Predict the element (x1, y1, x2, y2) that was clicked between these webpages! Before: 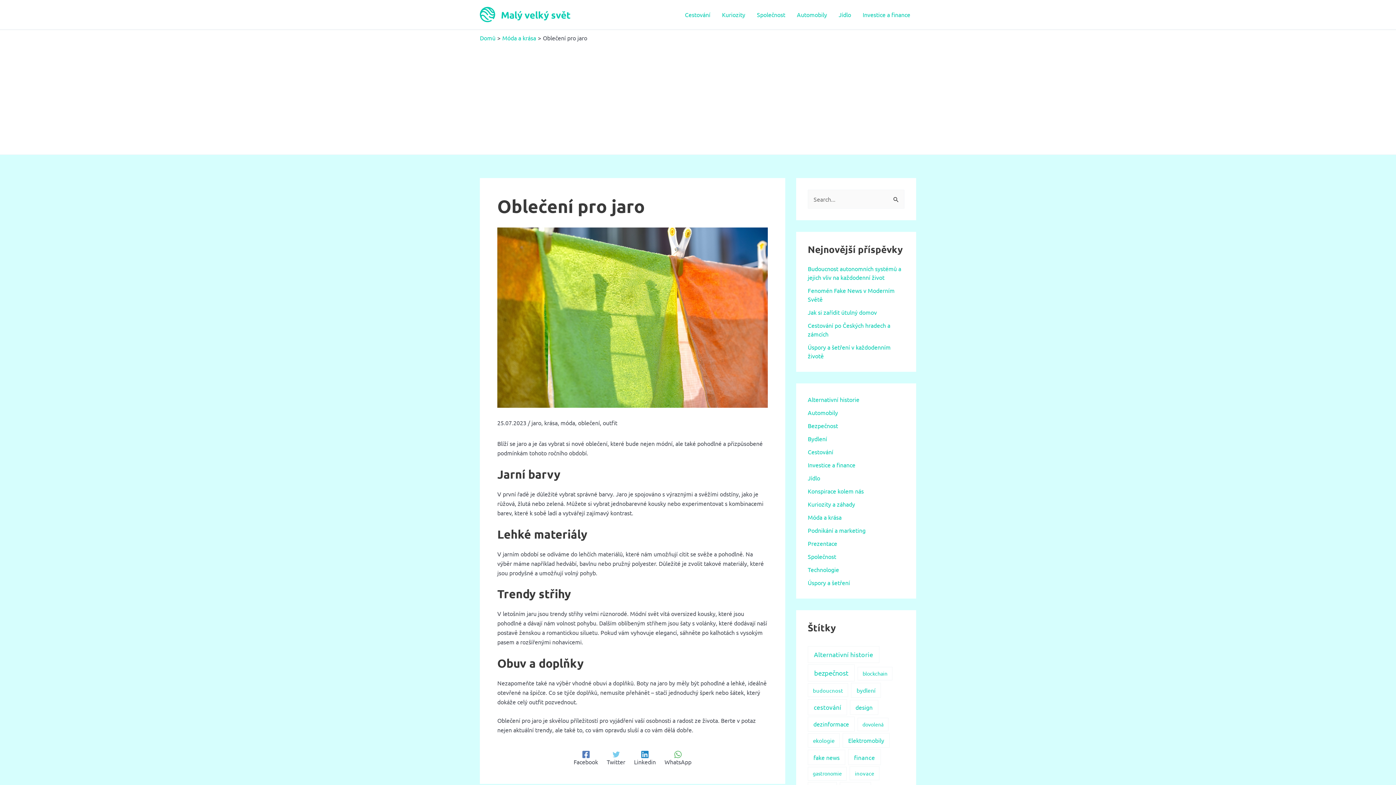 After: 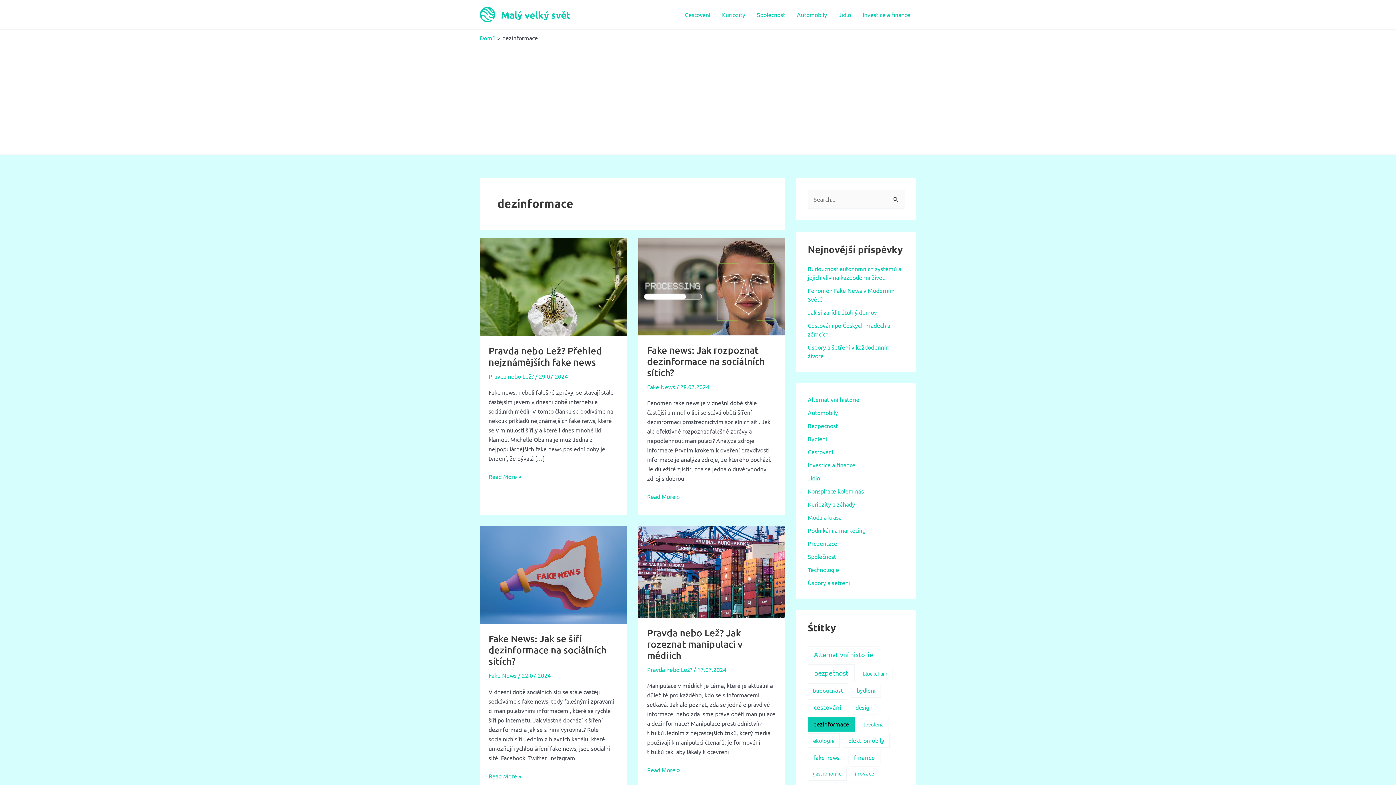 Action: label: dezinformace (53 položek) bbox: (808, 716, 854, 731)